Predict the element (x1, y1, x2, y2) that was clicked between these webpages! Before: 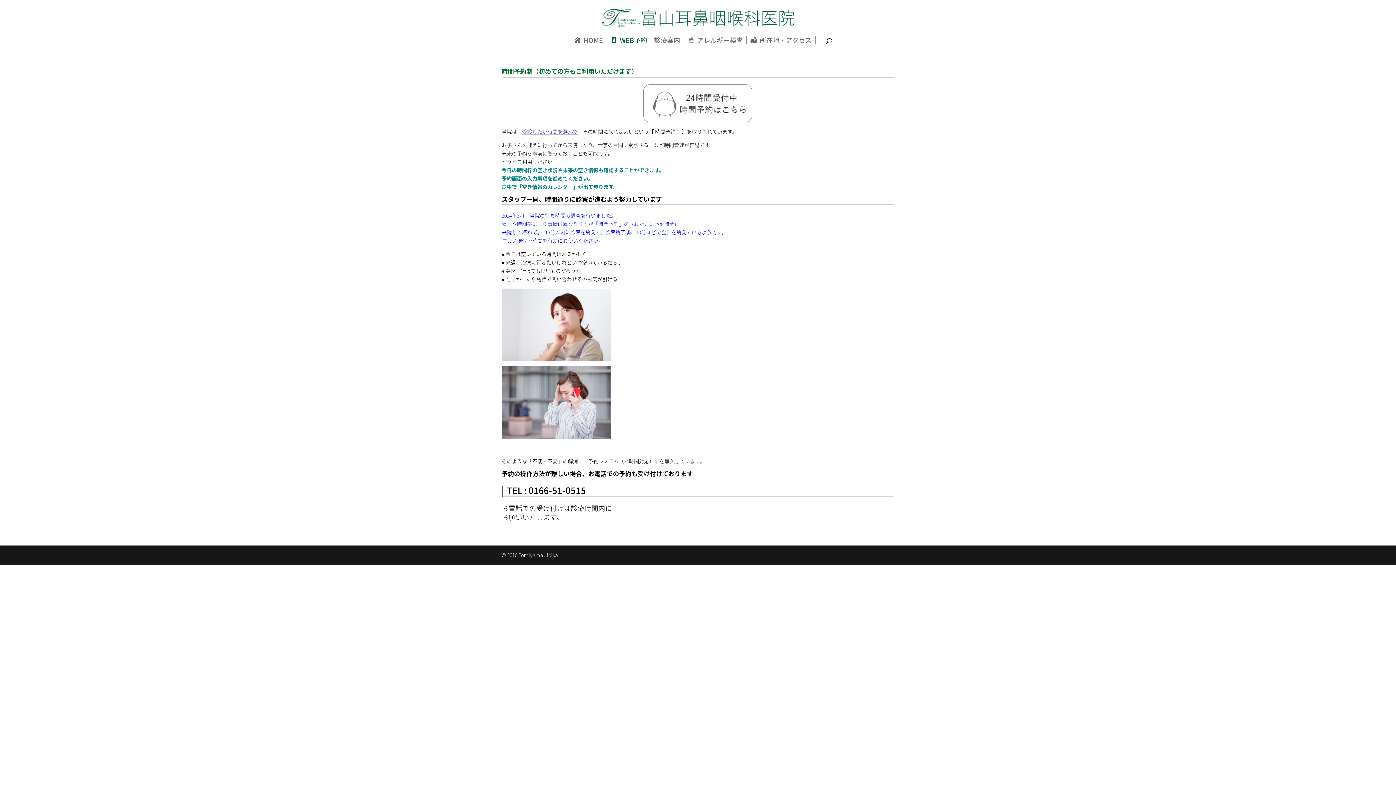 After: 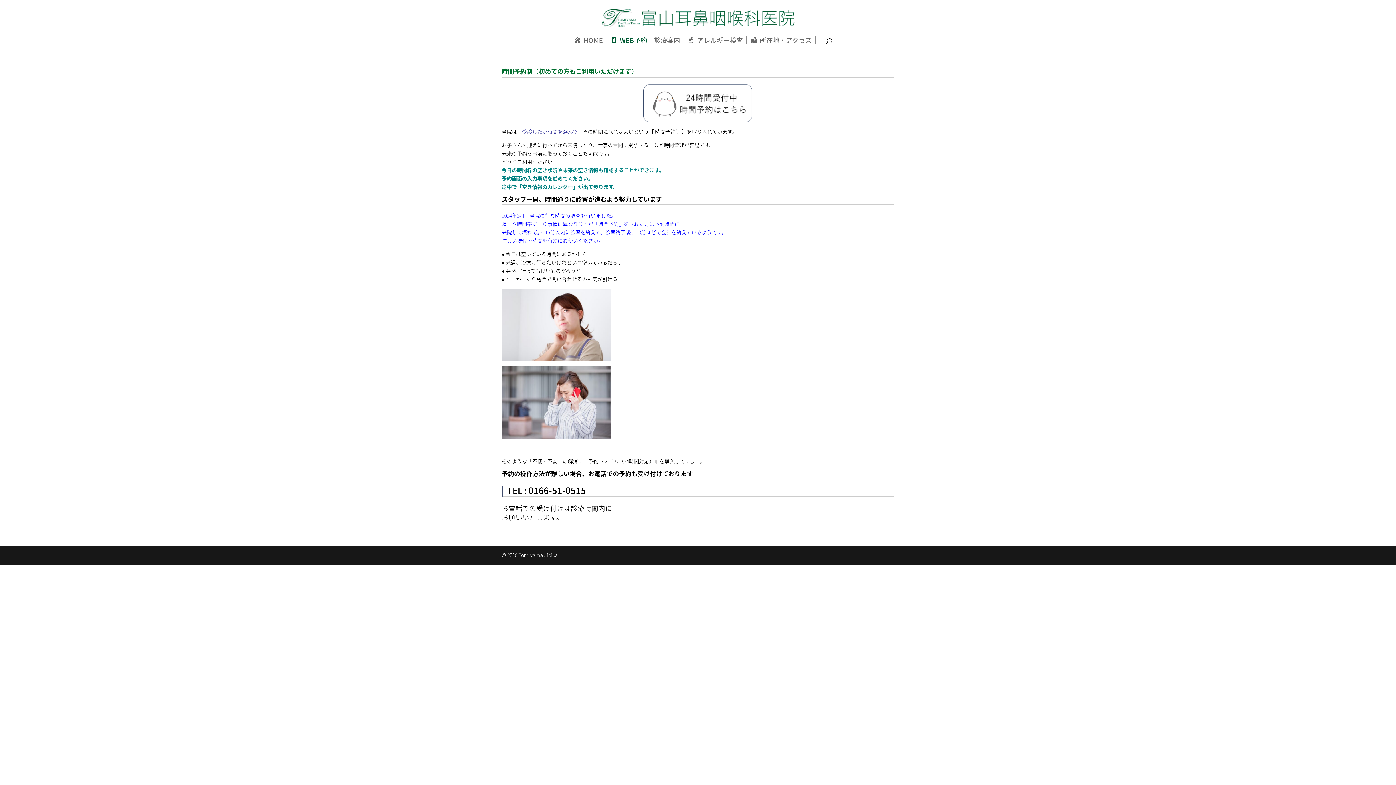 Action: label: WEB予約 bbox: (610, 36, 647, 44)